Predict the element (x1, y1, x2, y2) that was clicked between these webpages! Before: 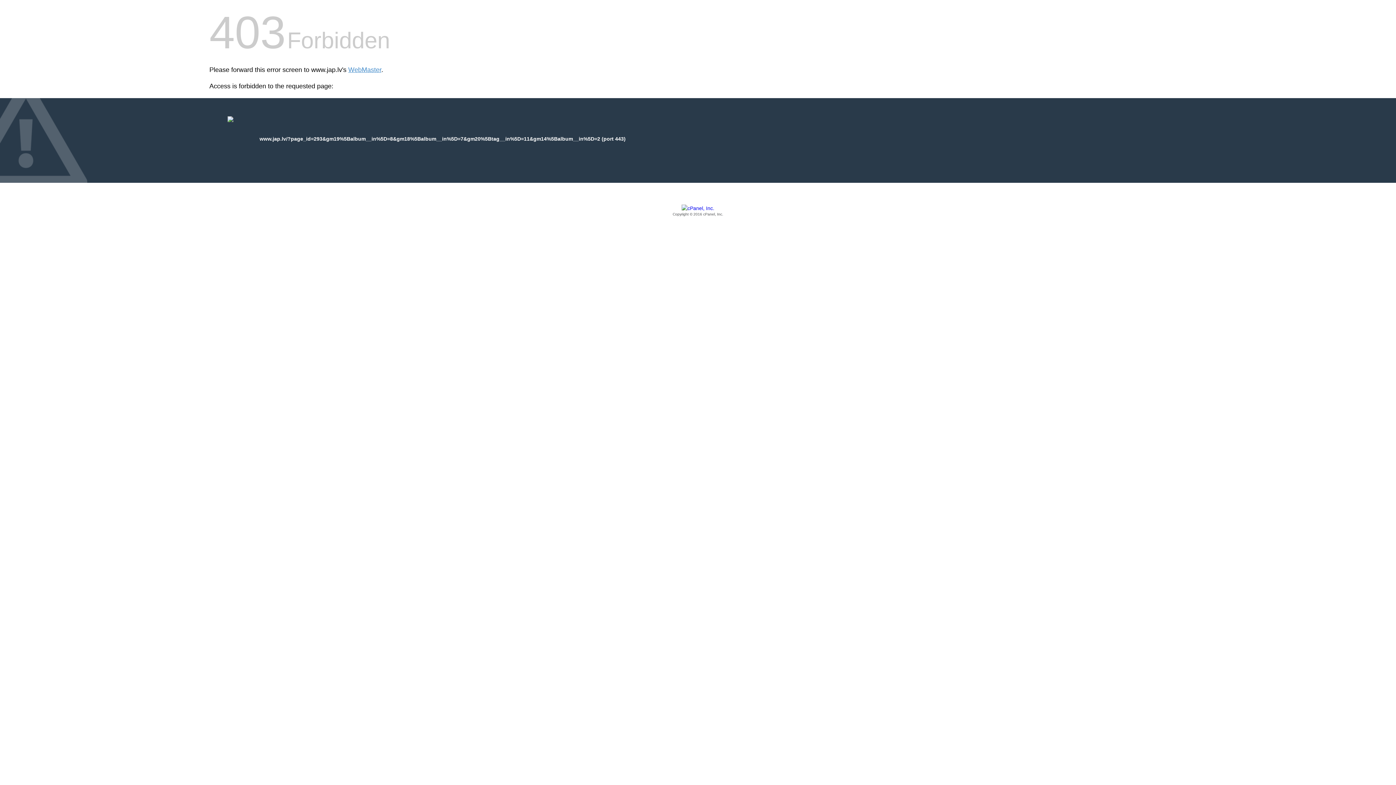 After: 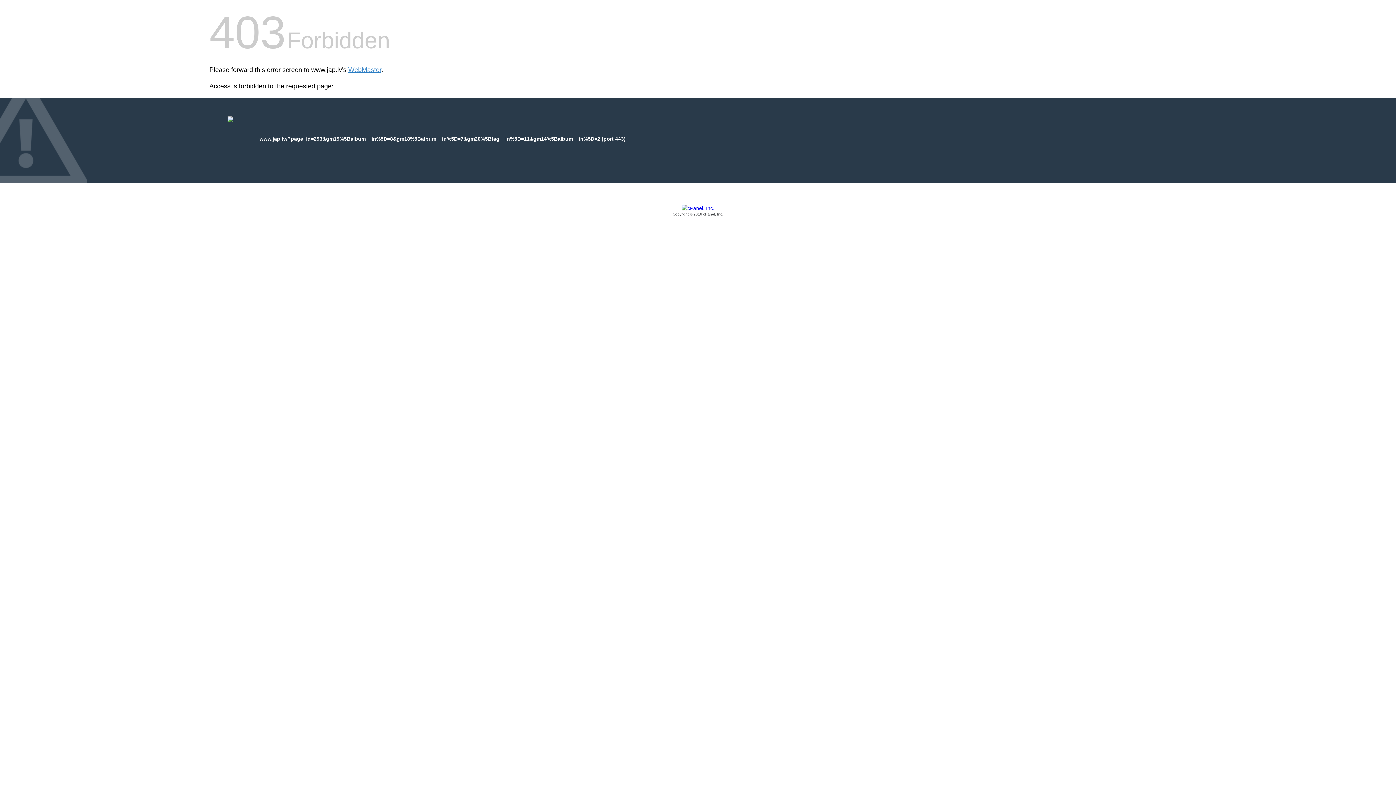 Action: label: Copyright © 2016 cPanel, Inc. bbox: (209, 205, 1186, 217)